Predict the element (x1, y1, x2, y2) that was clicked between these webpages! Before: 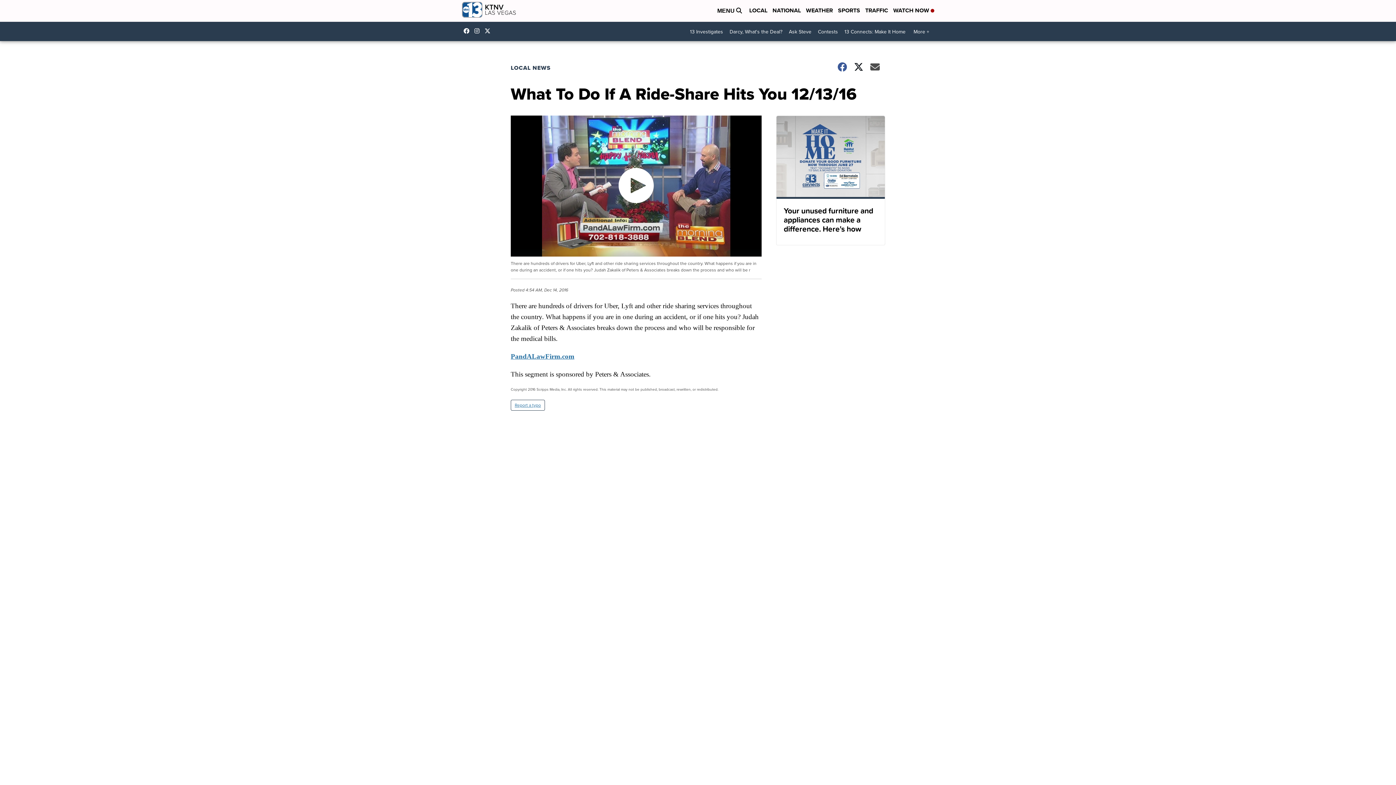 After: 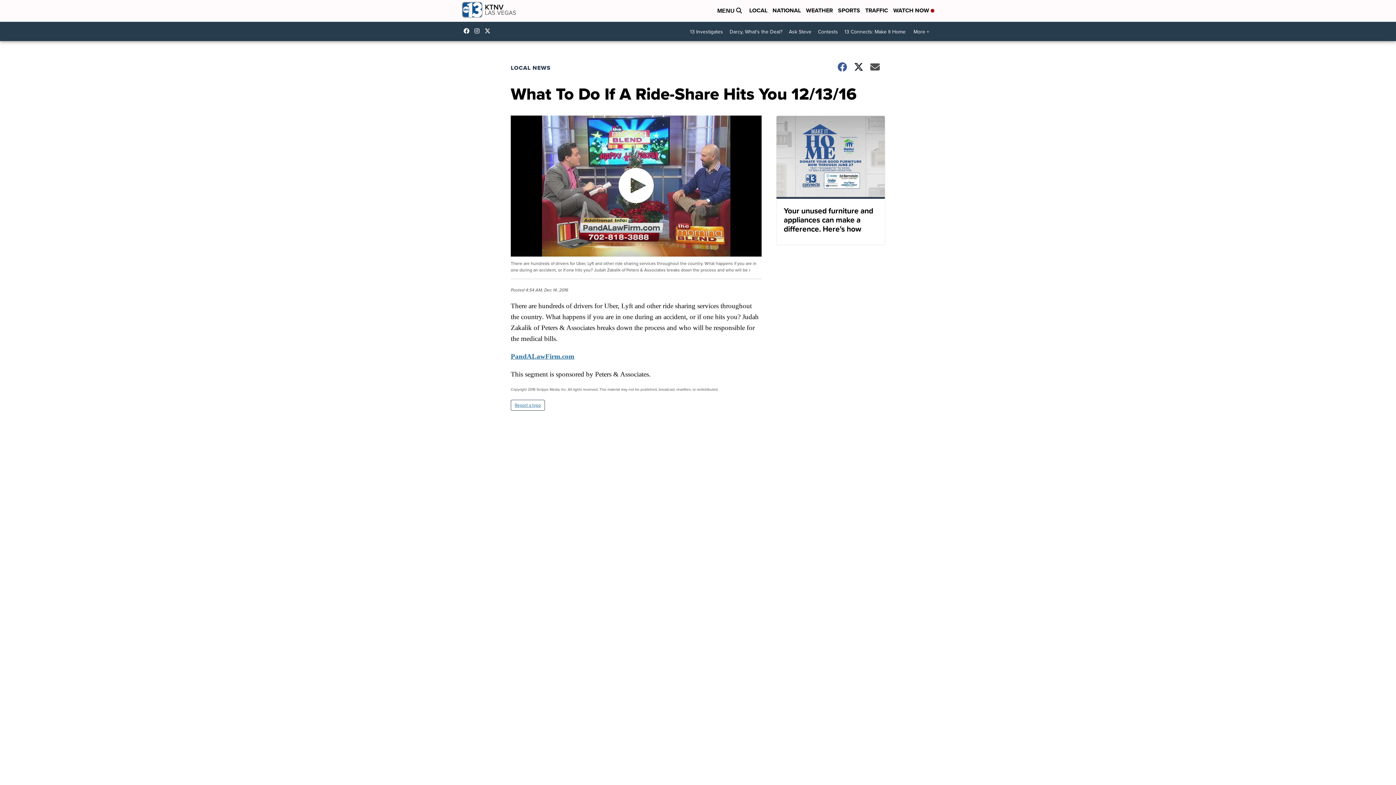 Action: label: Report a typo bbox: (510, 400, 545, 410)